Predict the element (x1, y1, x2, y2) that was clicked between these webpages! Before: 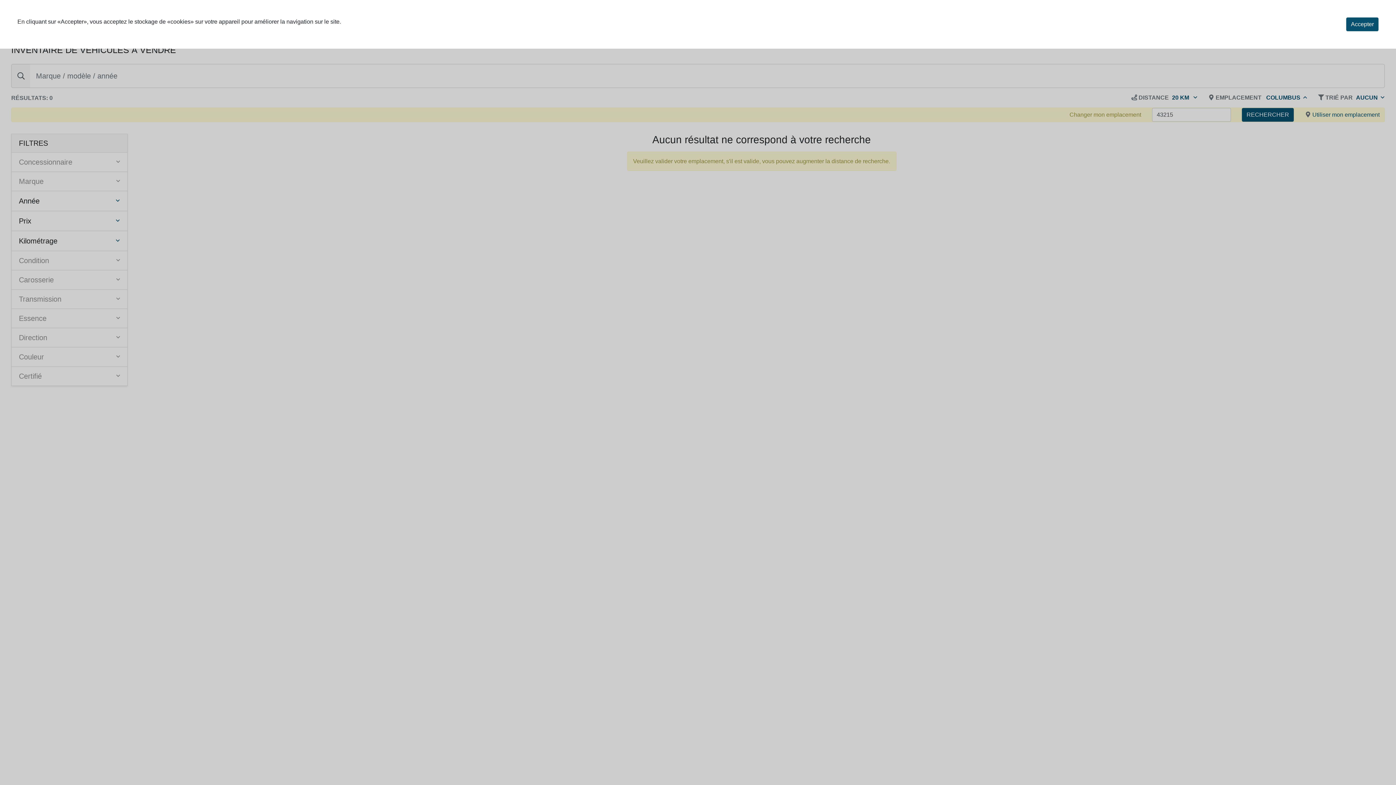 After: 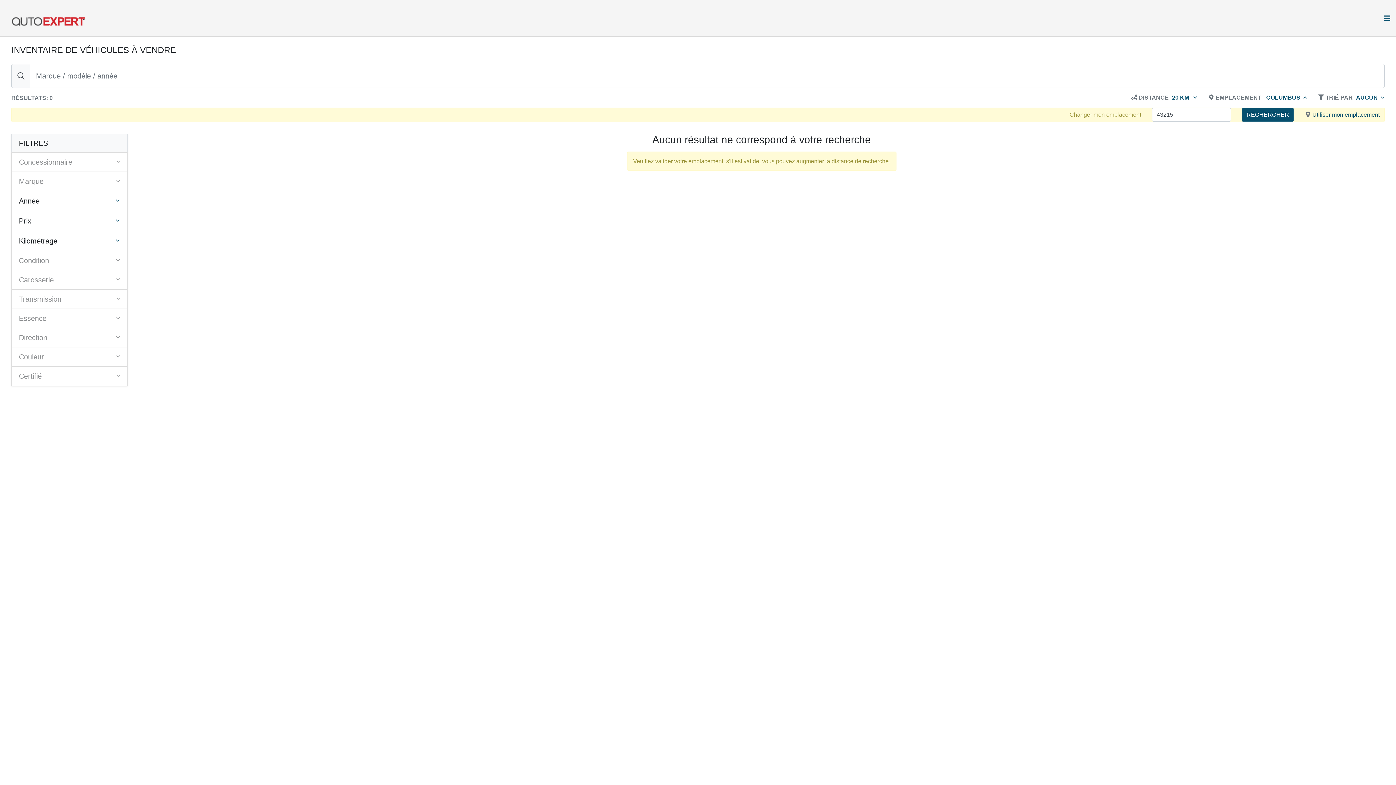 Action: label: Accepter bbox: (1346, 17, 1378, 31)